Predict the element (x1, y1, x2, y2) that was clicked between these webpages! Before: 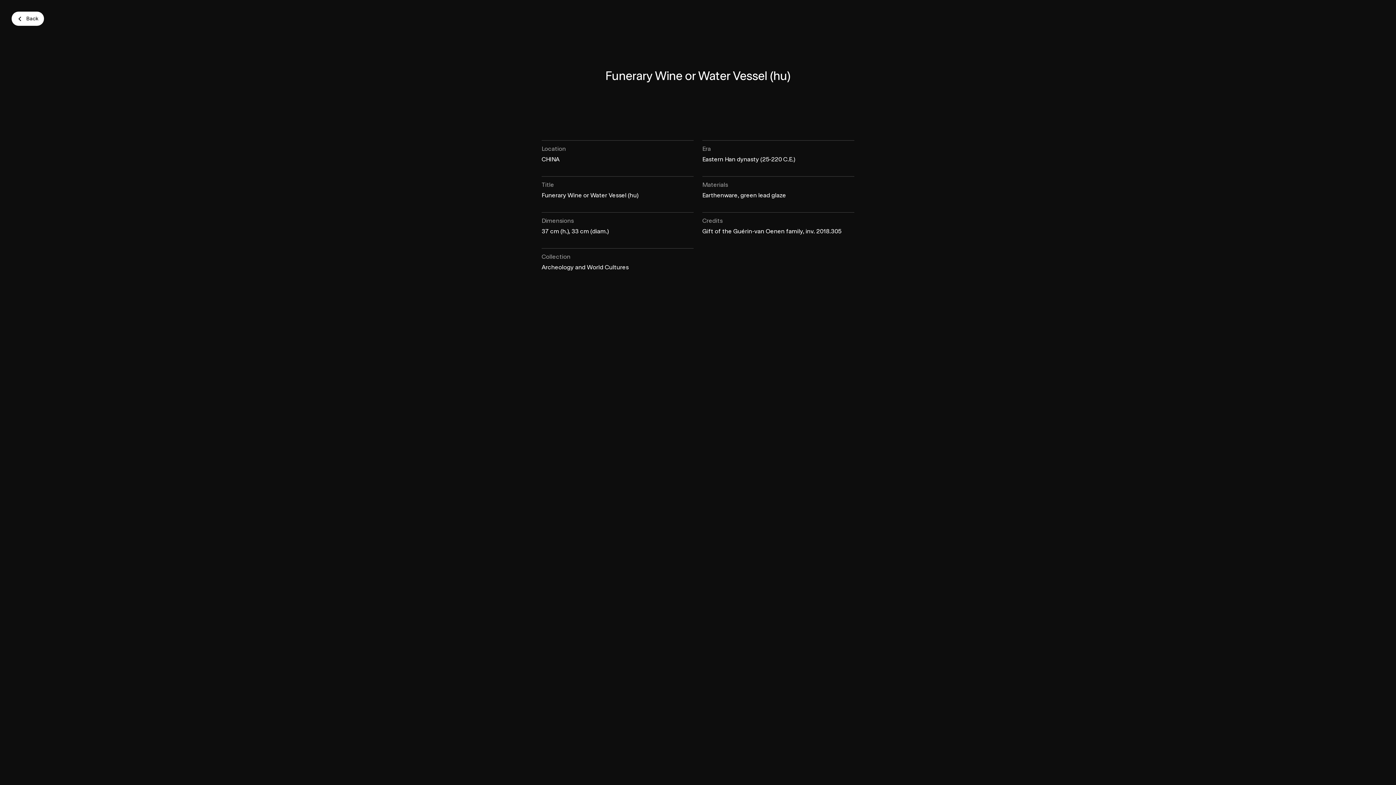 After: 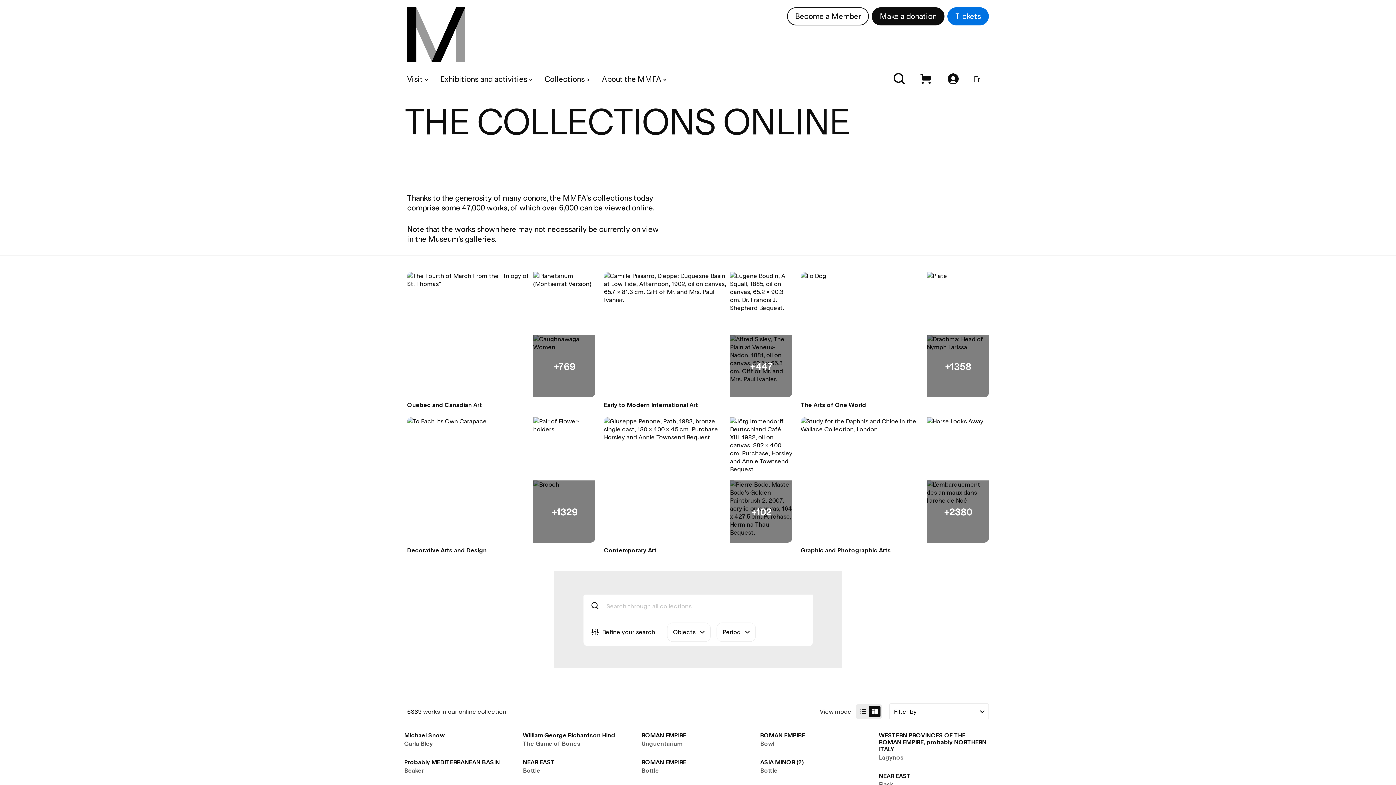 Action: bbox: (11, 11, 44, 25) label: Back